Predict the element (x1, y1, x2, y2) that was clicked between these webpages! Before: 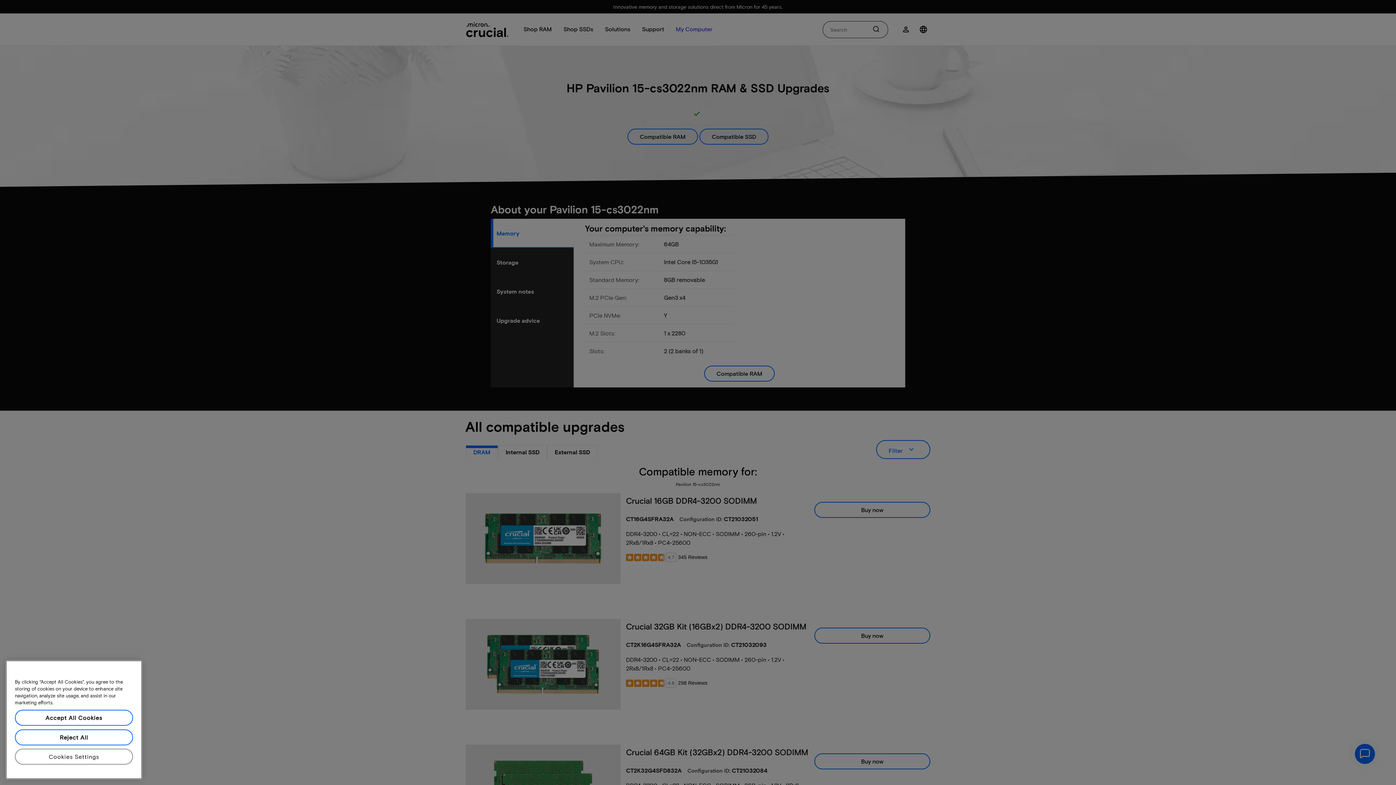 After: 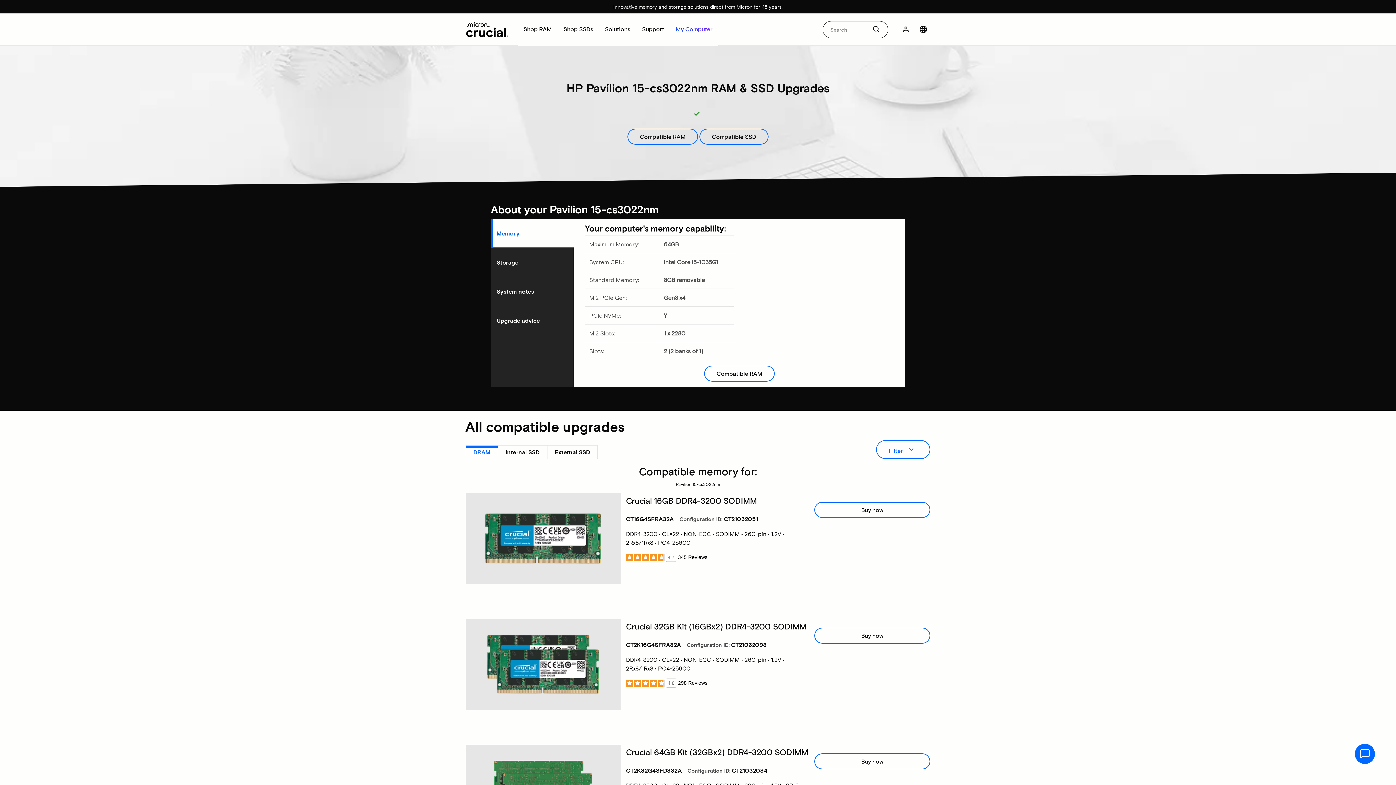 Action: label: Accept All Cookies bbox: (14, 721, 133, 737)